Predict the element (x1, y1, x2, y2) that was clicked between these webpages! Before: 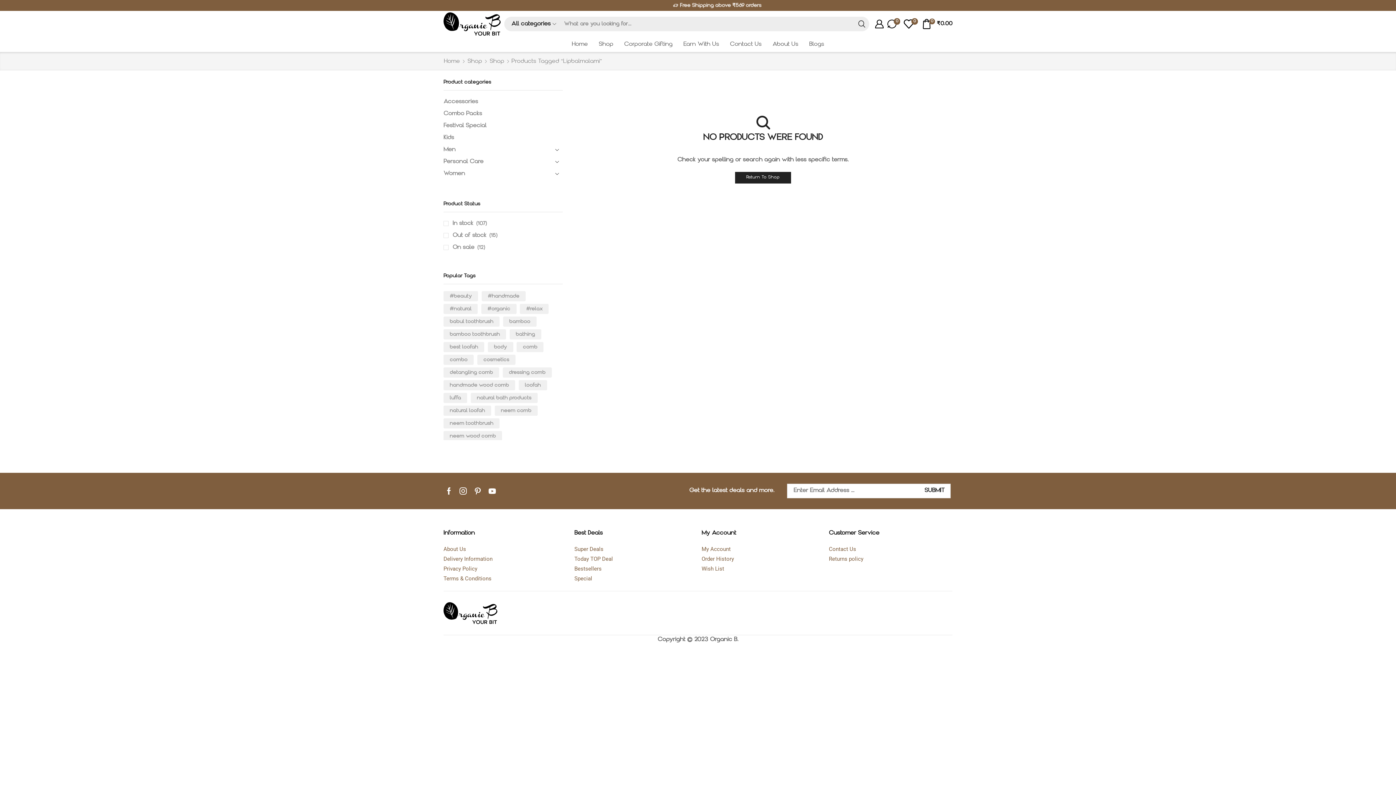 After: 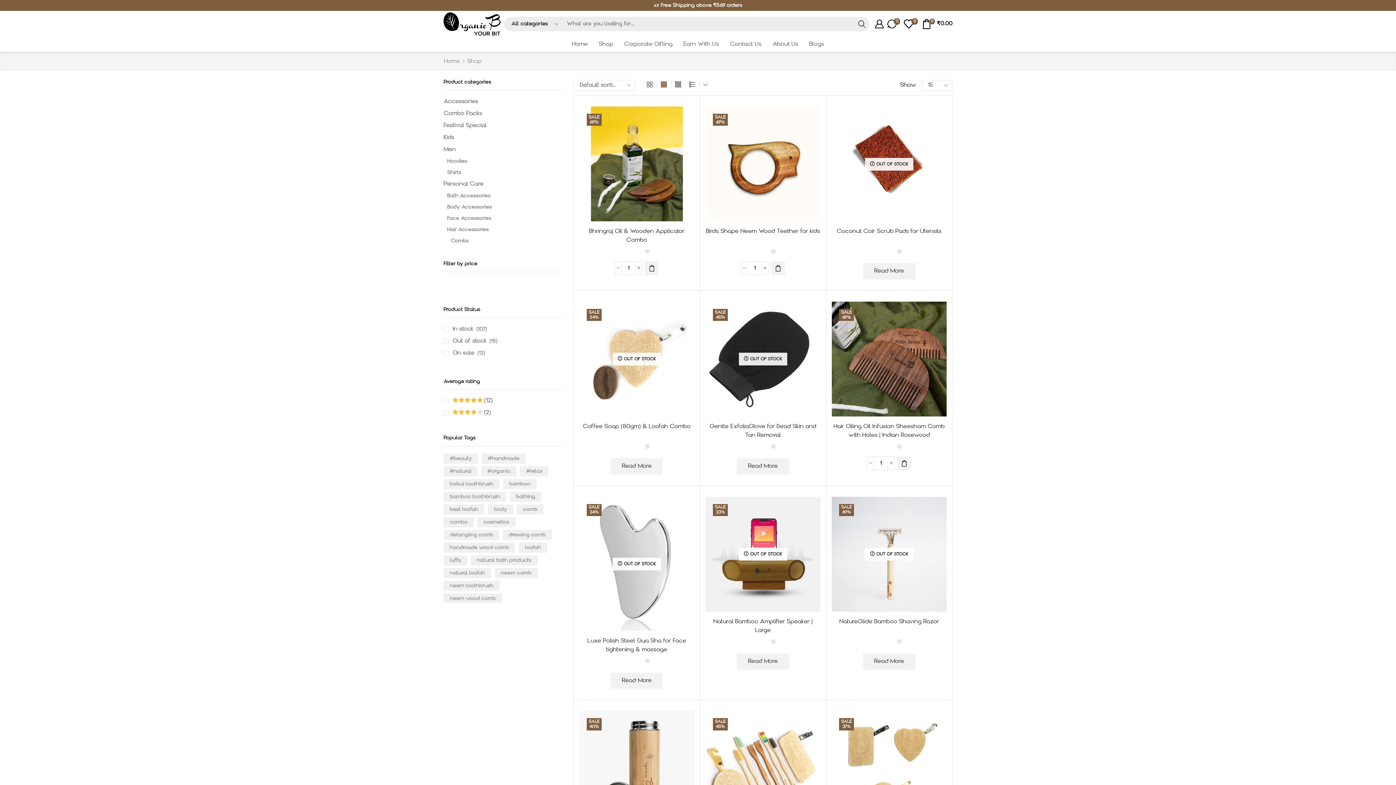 Action: label: Today TOP Deal bbox: (574, 554, 613, 564)